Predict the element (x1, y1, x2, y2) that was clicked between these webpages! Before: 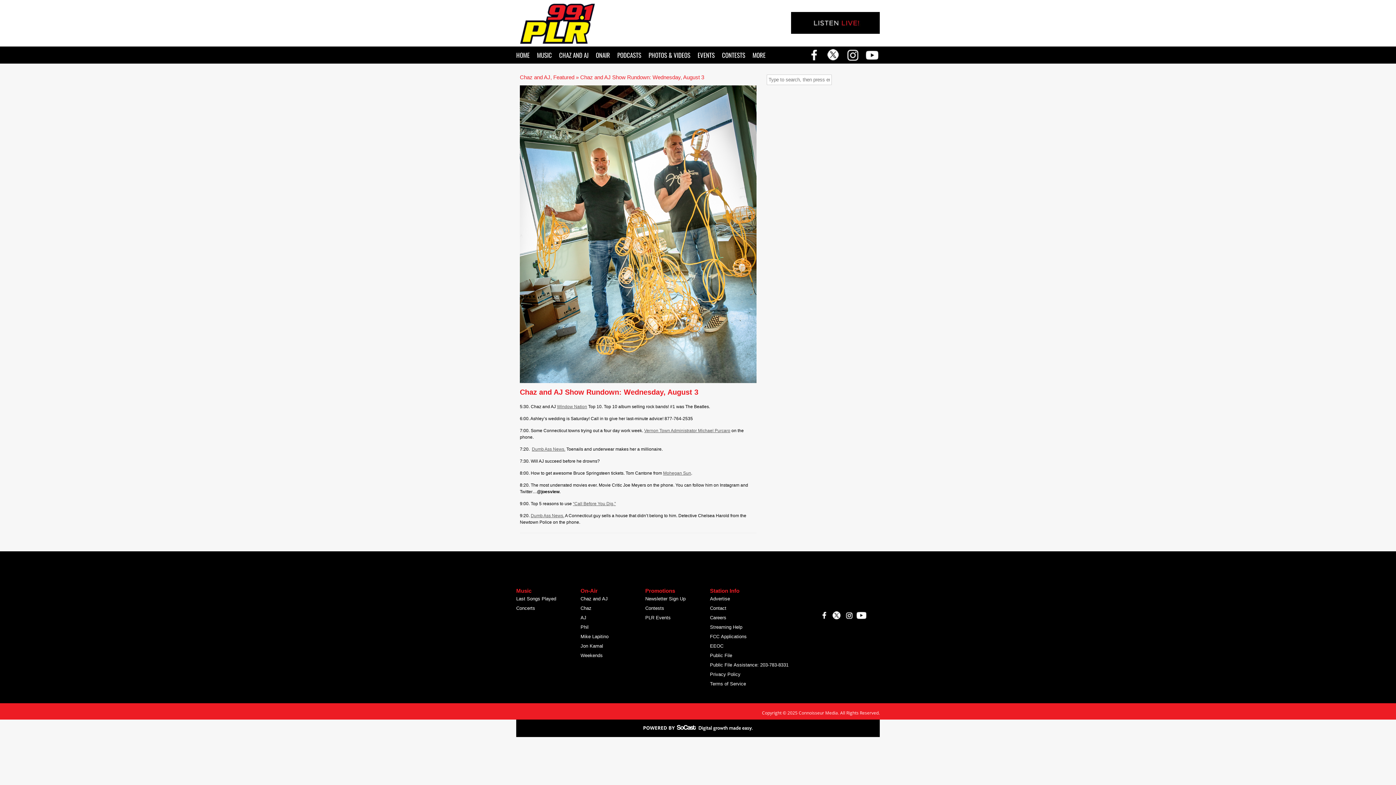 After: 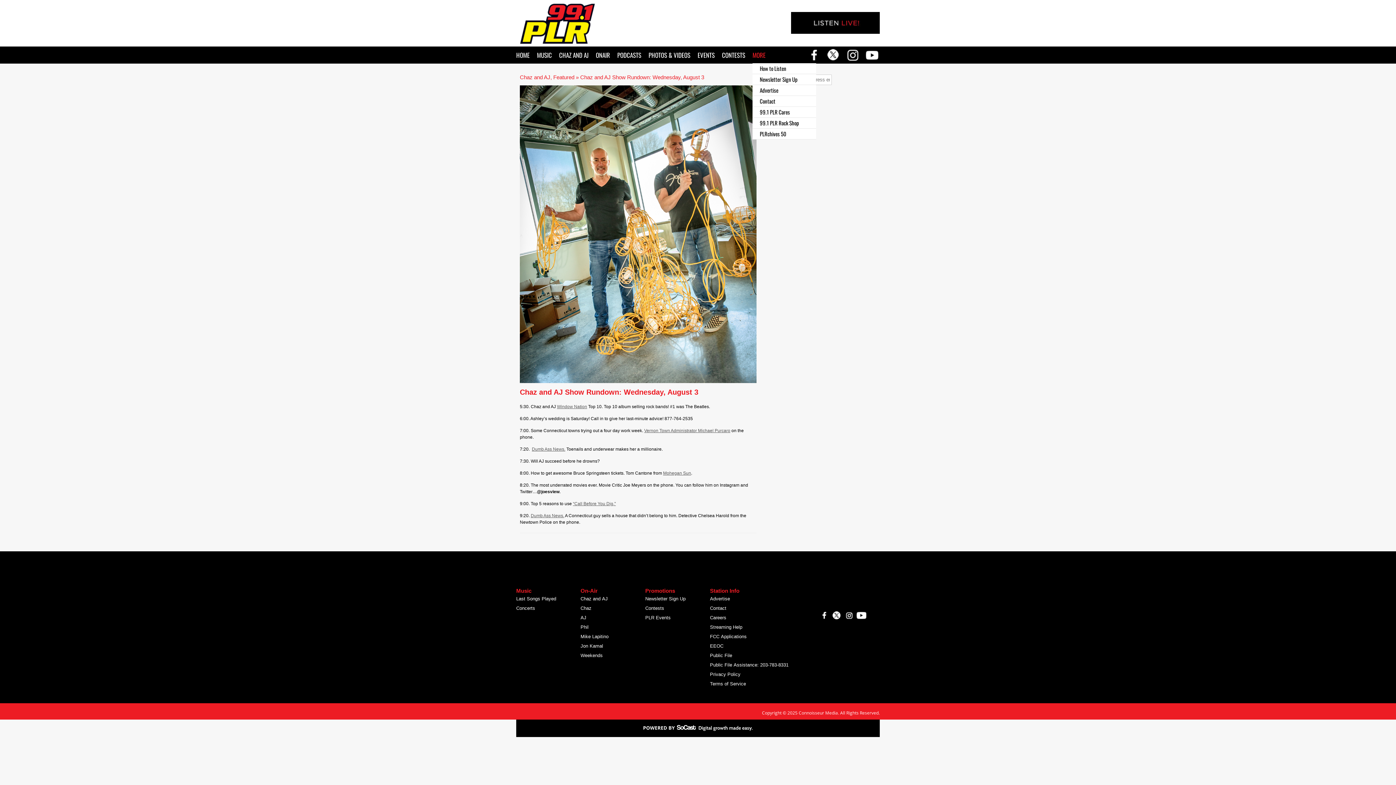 Action: label: MORE bbox: (752, 46, 765, 63)